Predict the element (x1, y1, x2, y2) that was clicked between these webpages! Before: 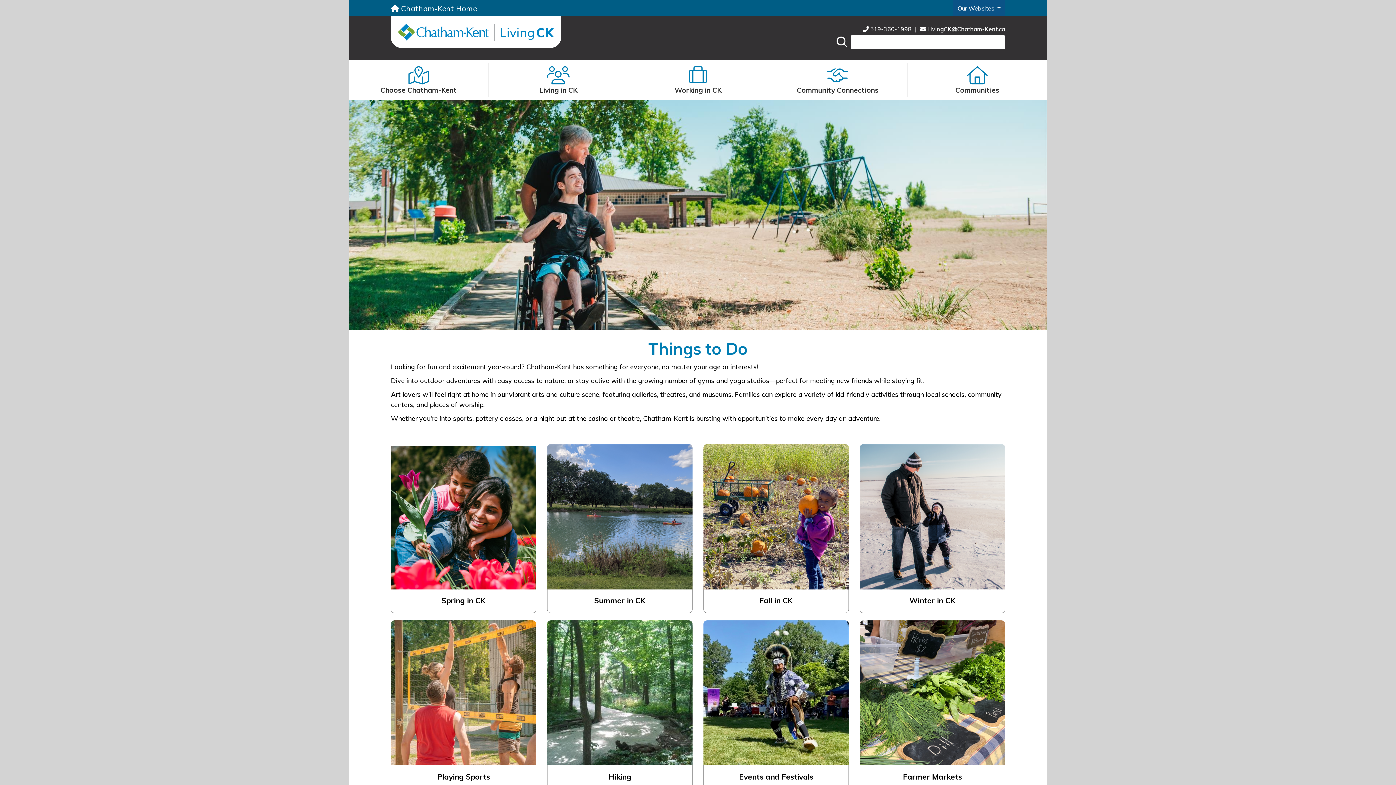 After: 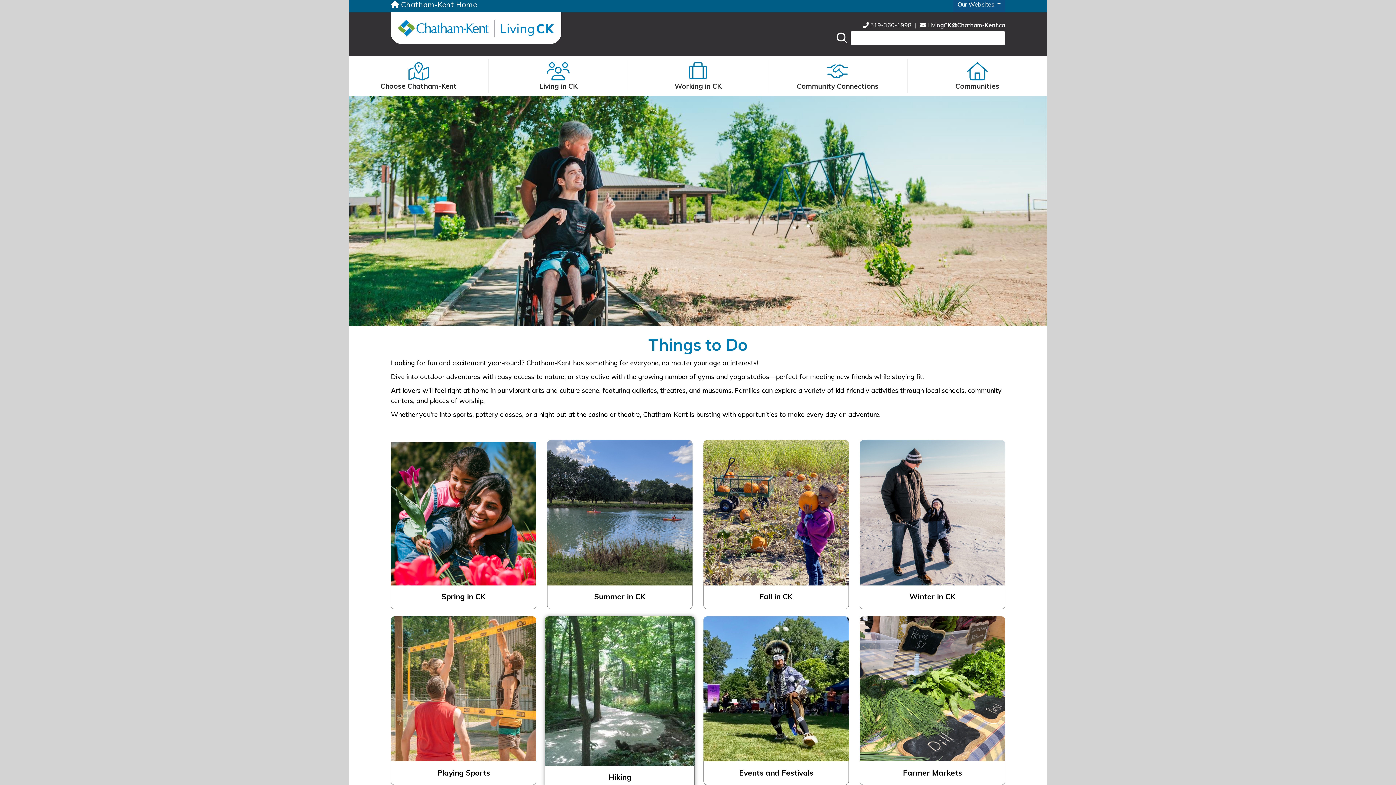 Action: bbox: (547, 688, 692, 789) label: Hiking